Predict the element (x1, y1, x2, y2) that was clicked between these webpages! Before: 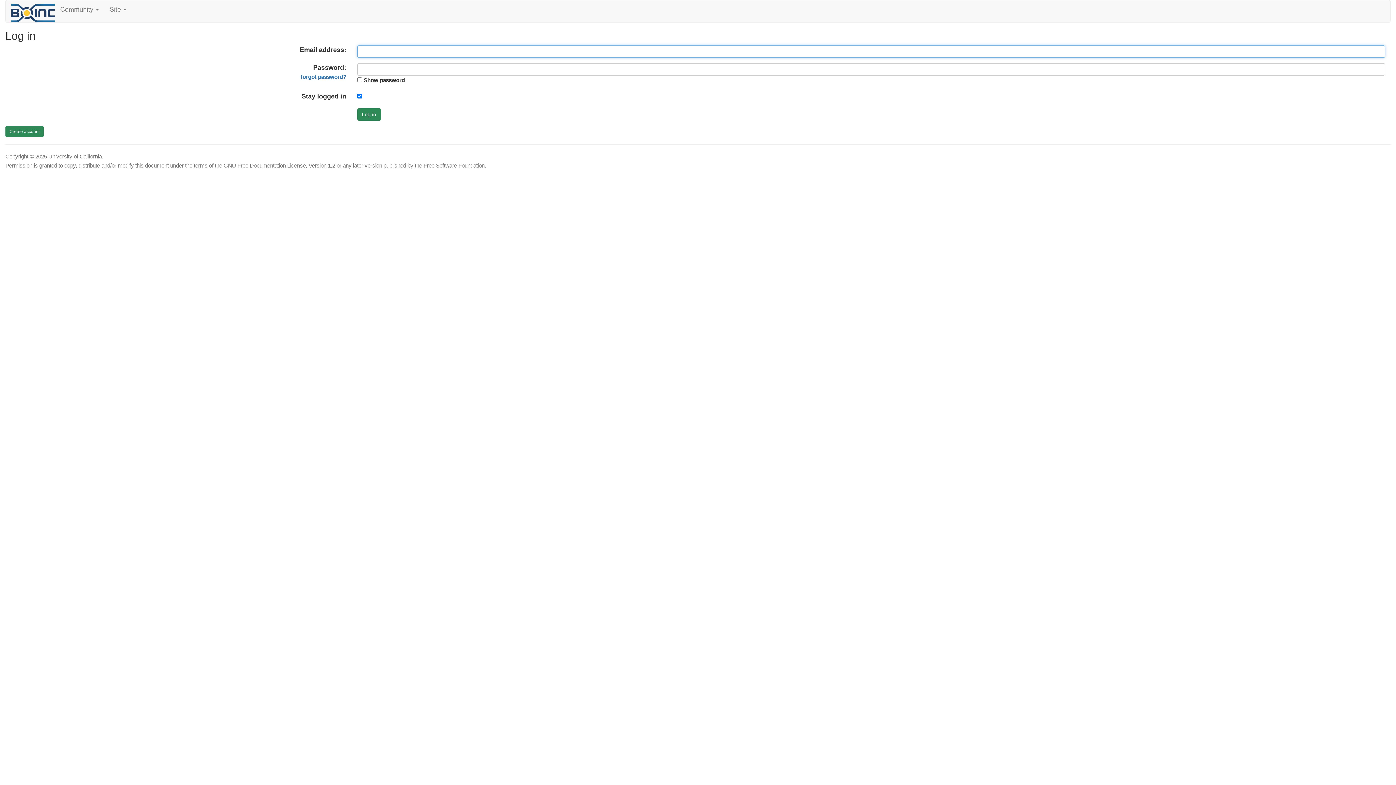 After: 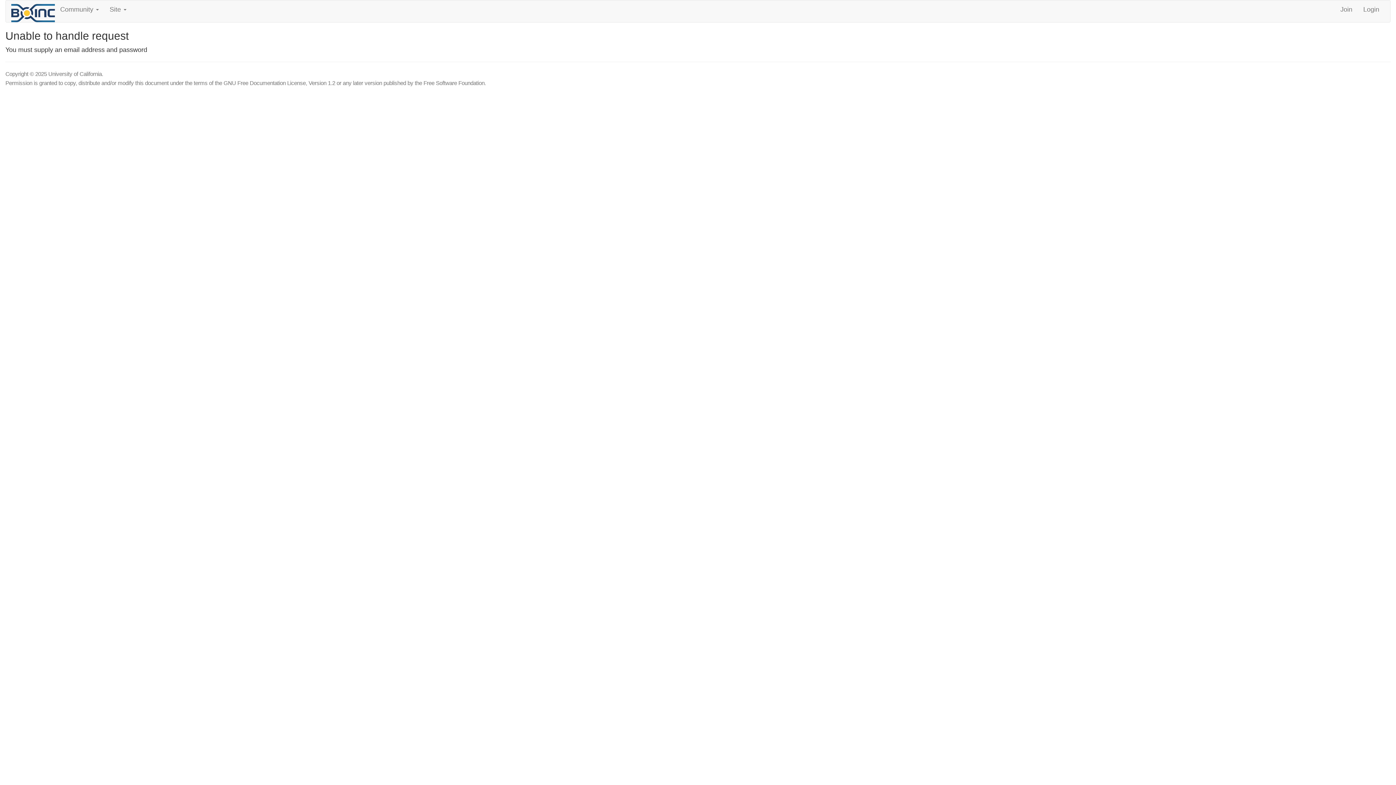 Action: label: Log in bbox: (357, 108, 380, 120)